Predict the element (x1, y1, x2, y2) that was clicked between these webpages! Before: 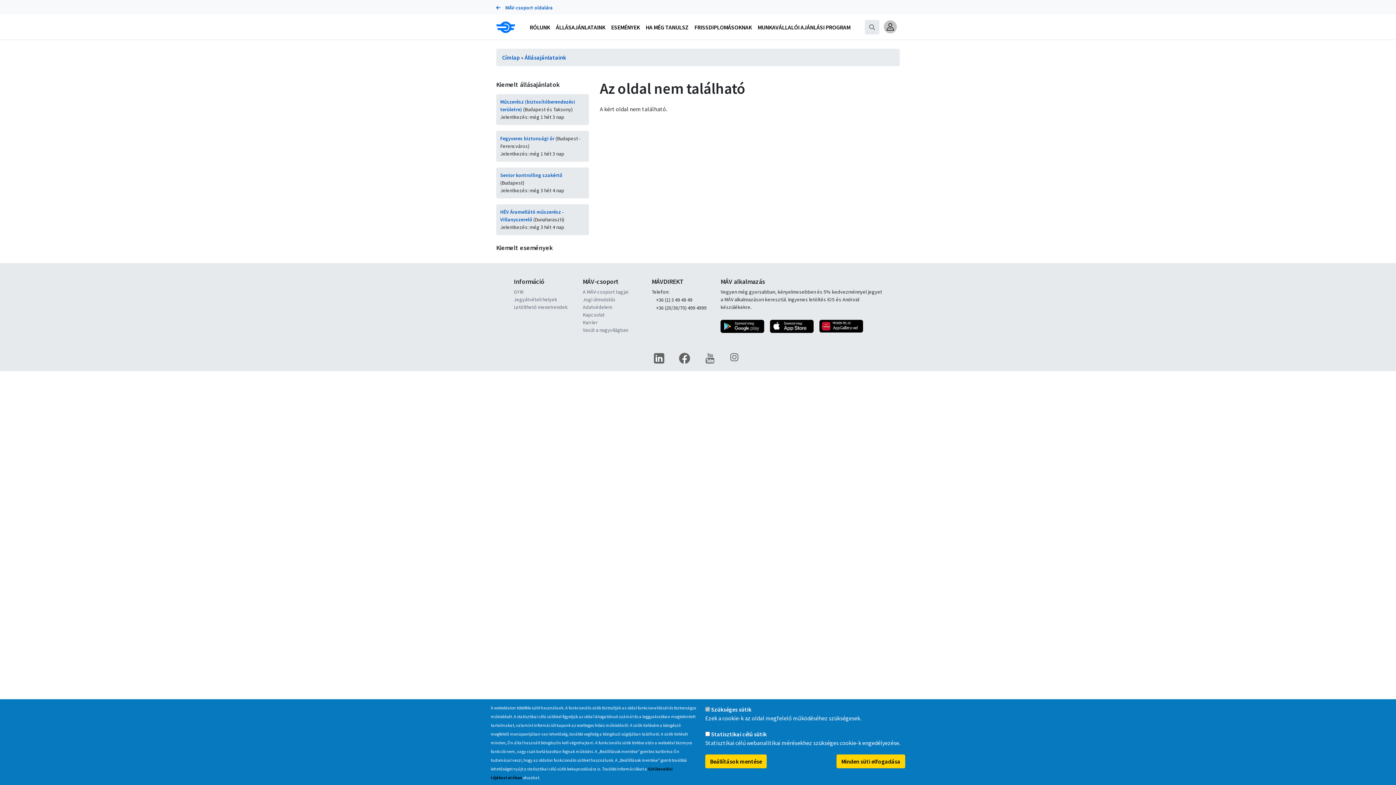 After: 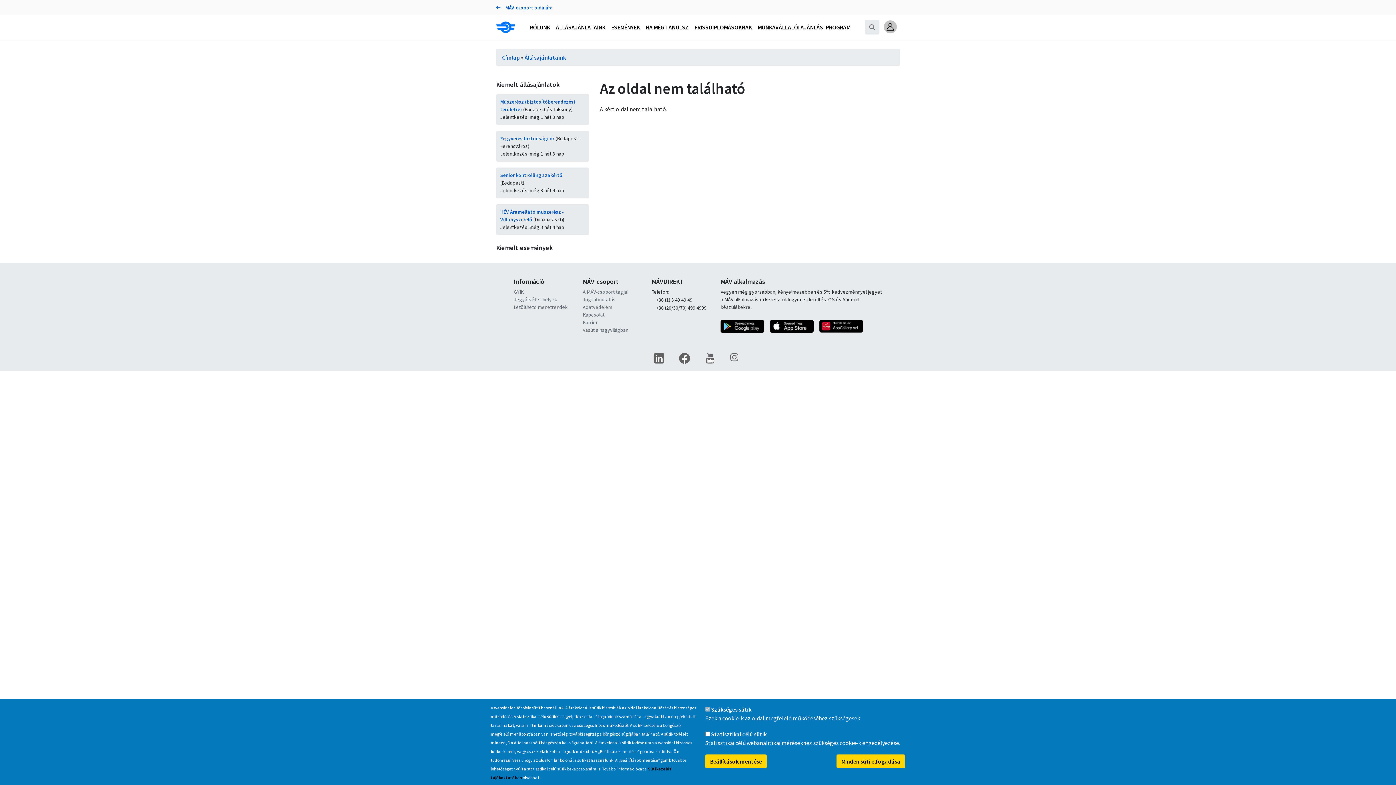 Action: bbox: (513, 288, 523, 295) label: GYIK